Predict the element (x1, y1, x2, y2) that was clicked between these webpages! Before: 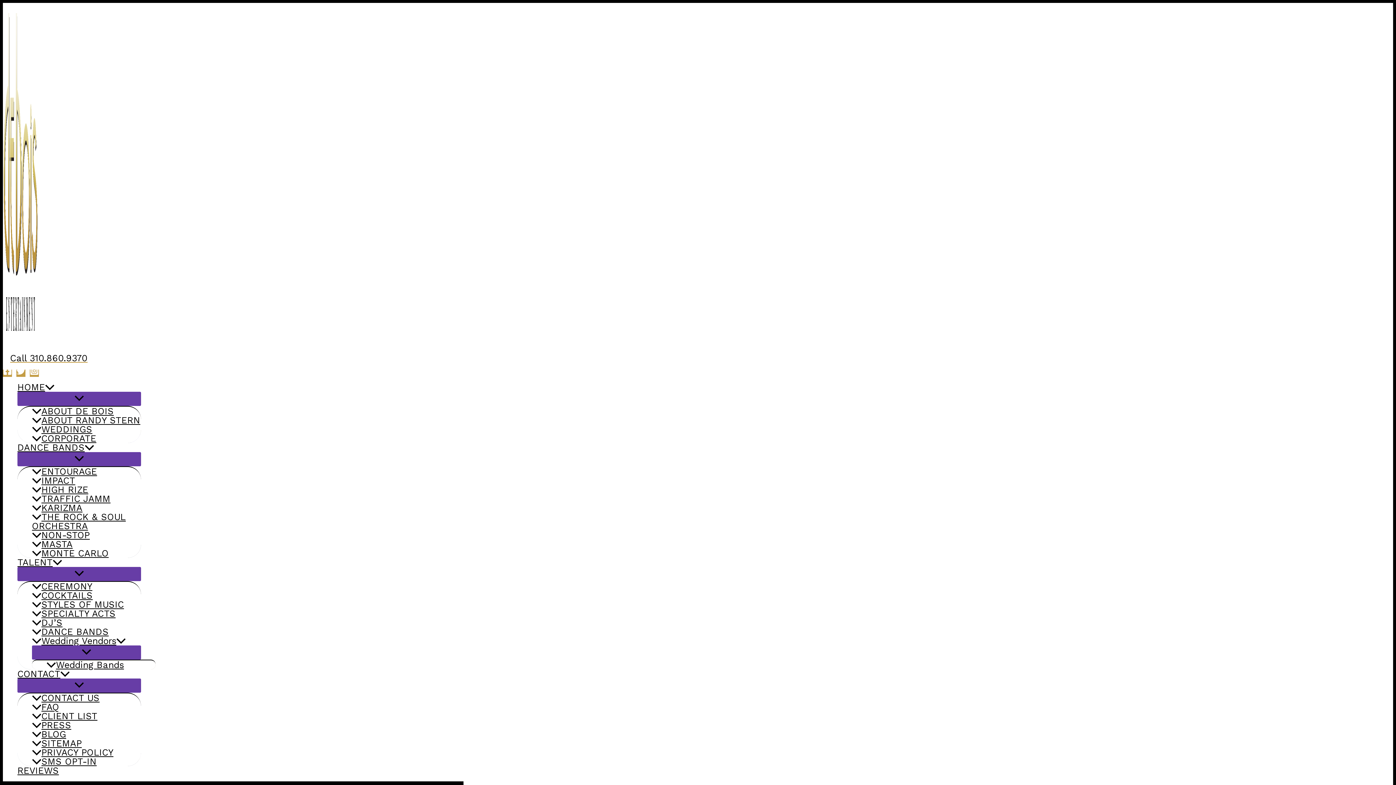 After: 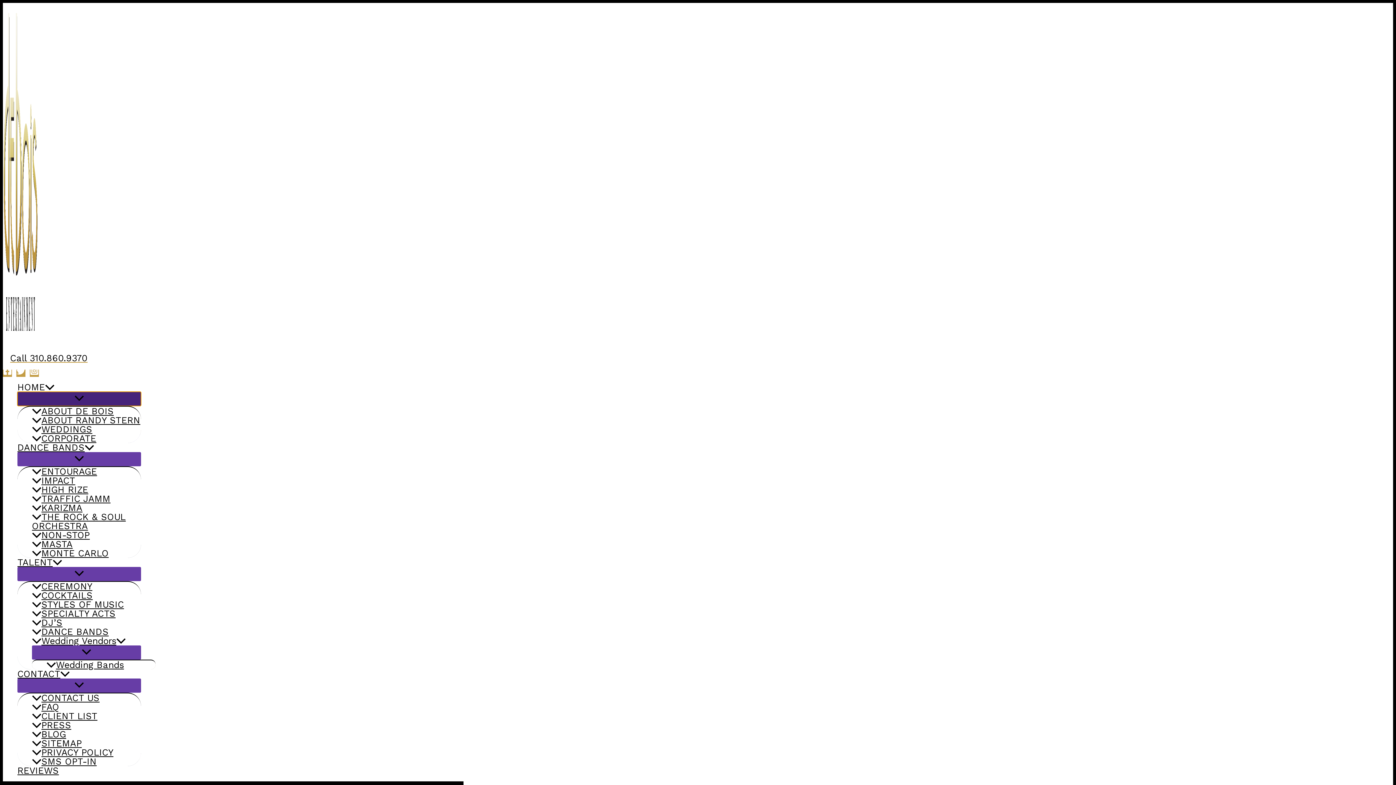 Action: label: button bbox: (17, 392, 141, 406)